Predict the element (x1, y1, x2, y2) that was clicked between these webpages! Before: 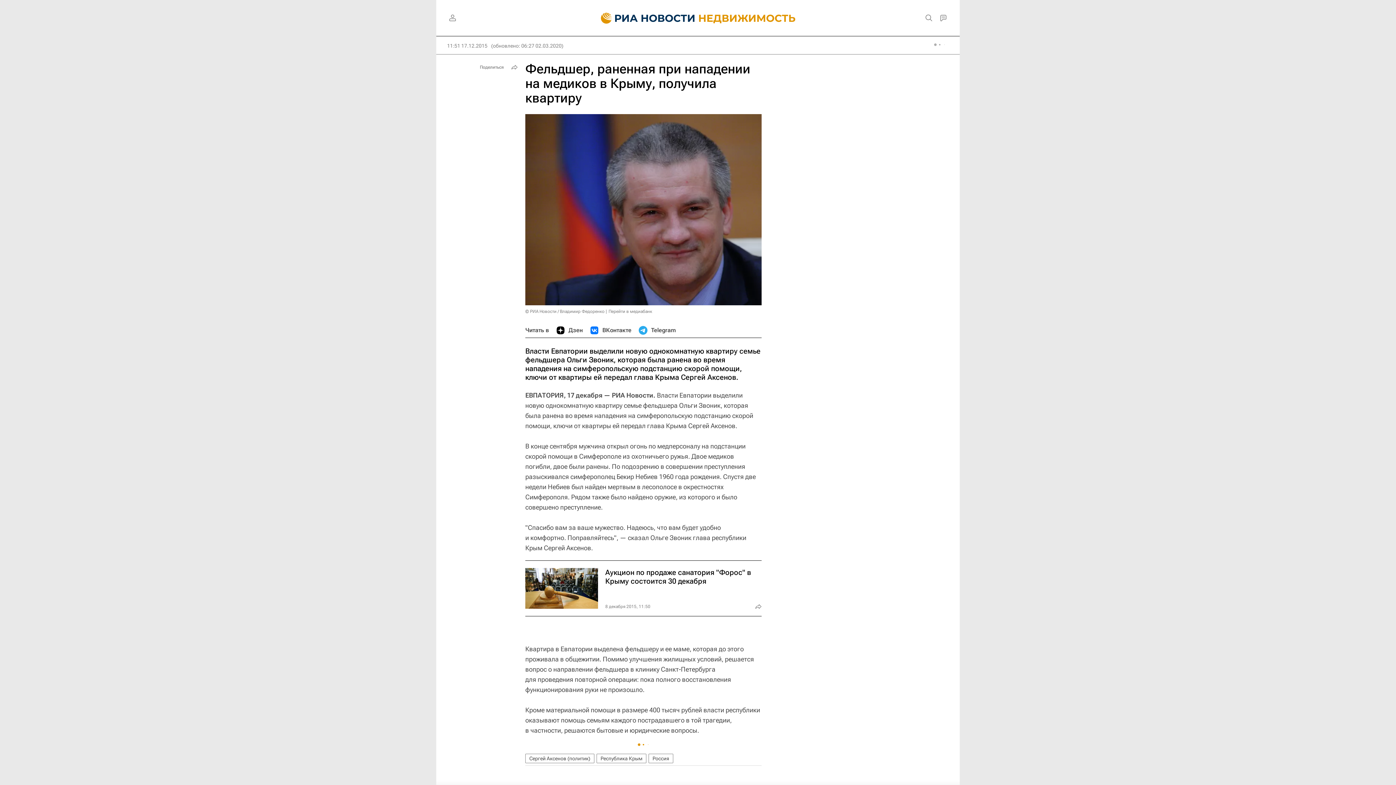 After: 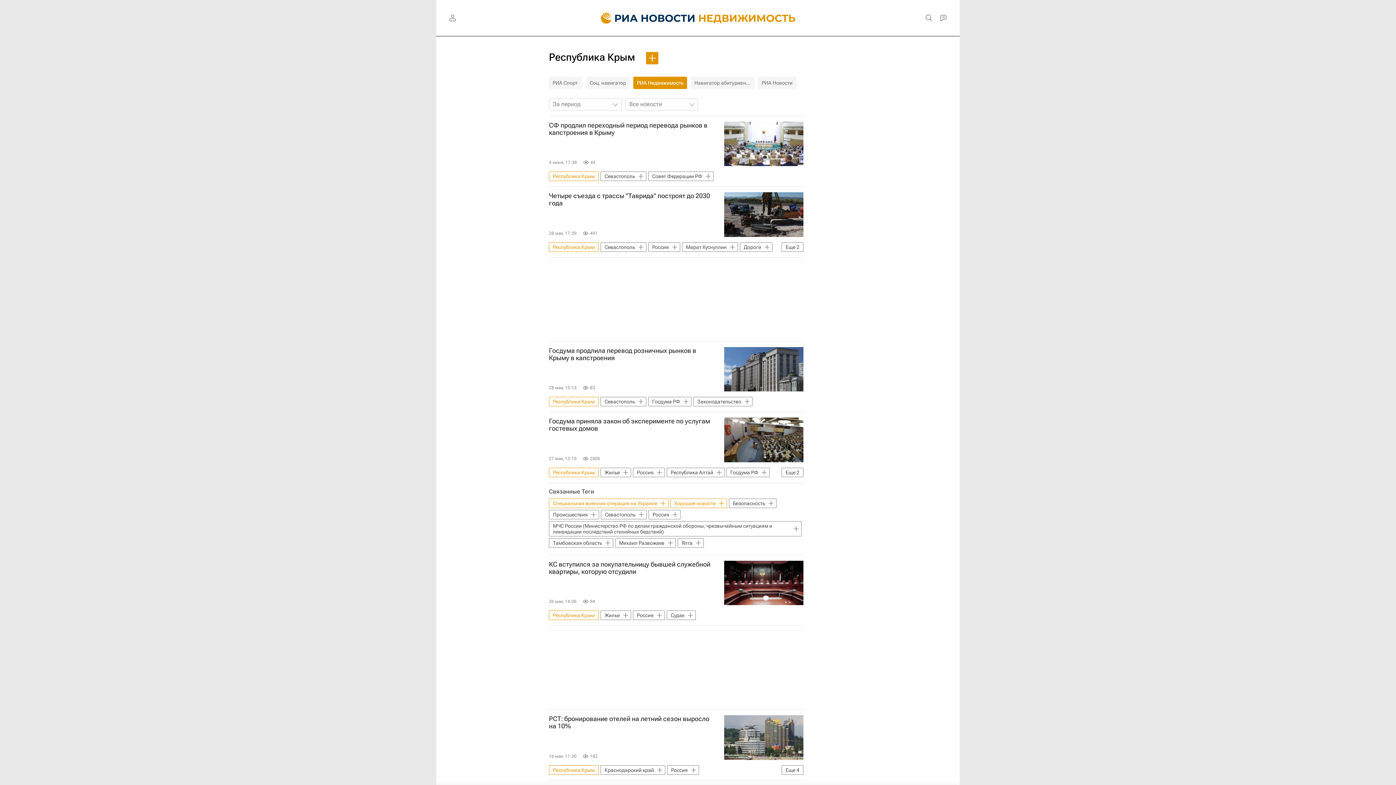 Action: bbox: (596, 754, 646, 763) label: Республика Крым